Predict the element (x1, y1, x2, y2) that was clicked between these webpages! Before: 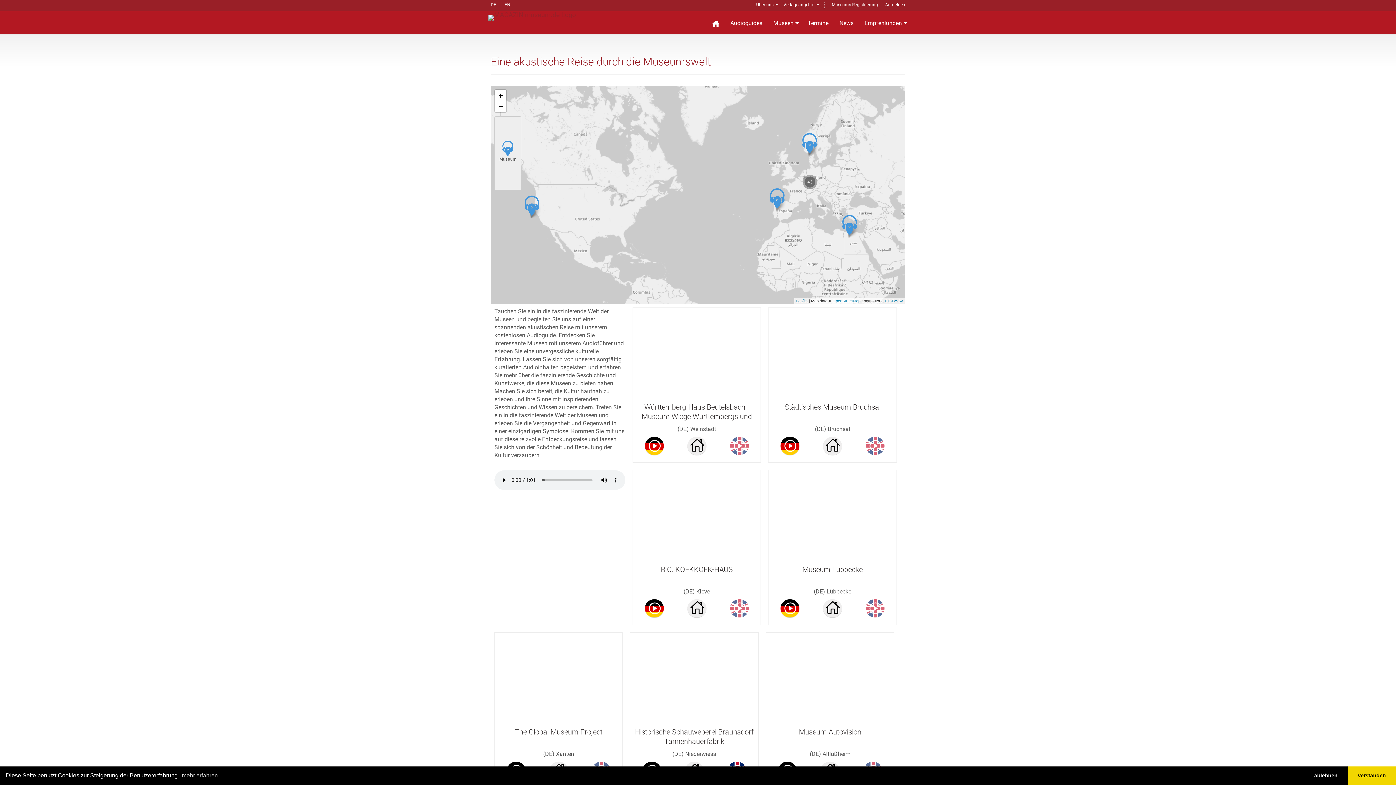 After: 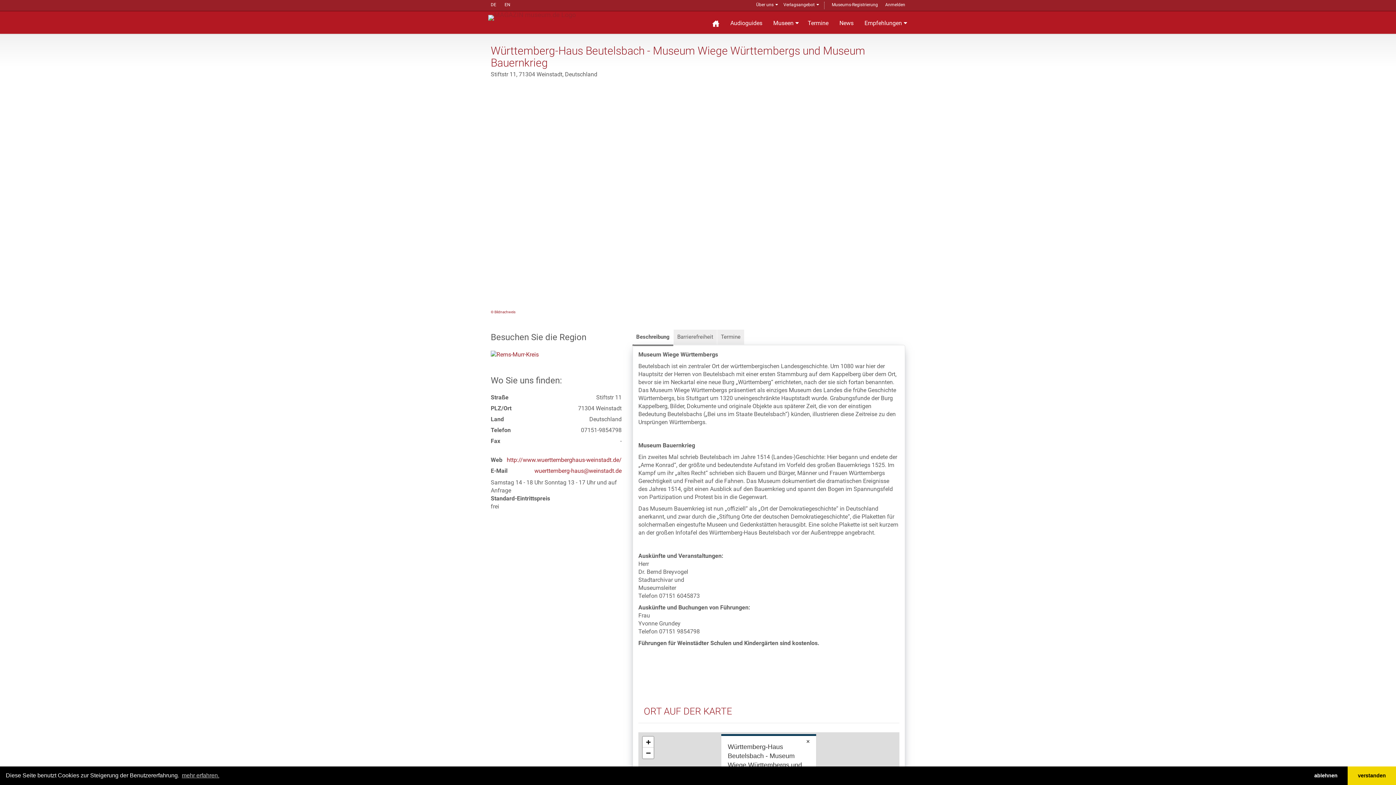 Action: bbox: (687, 437, 706, 455)